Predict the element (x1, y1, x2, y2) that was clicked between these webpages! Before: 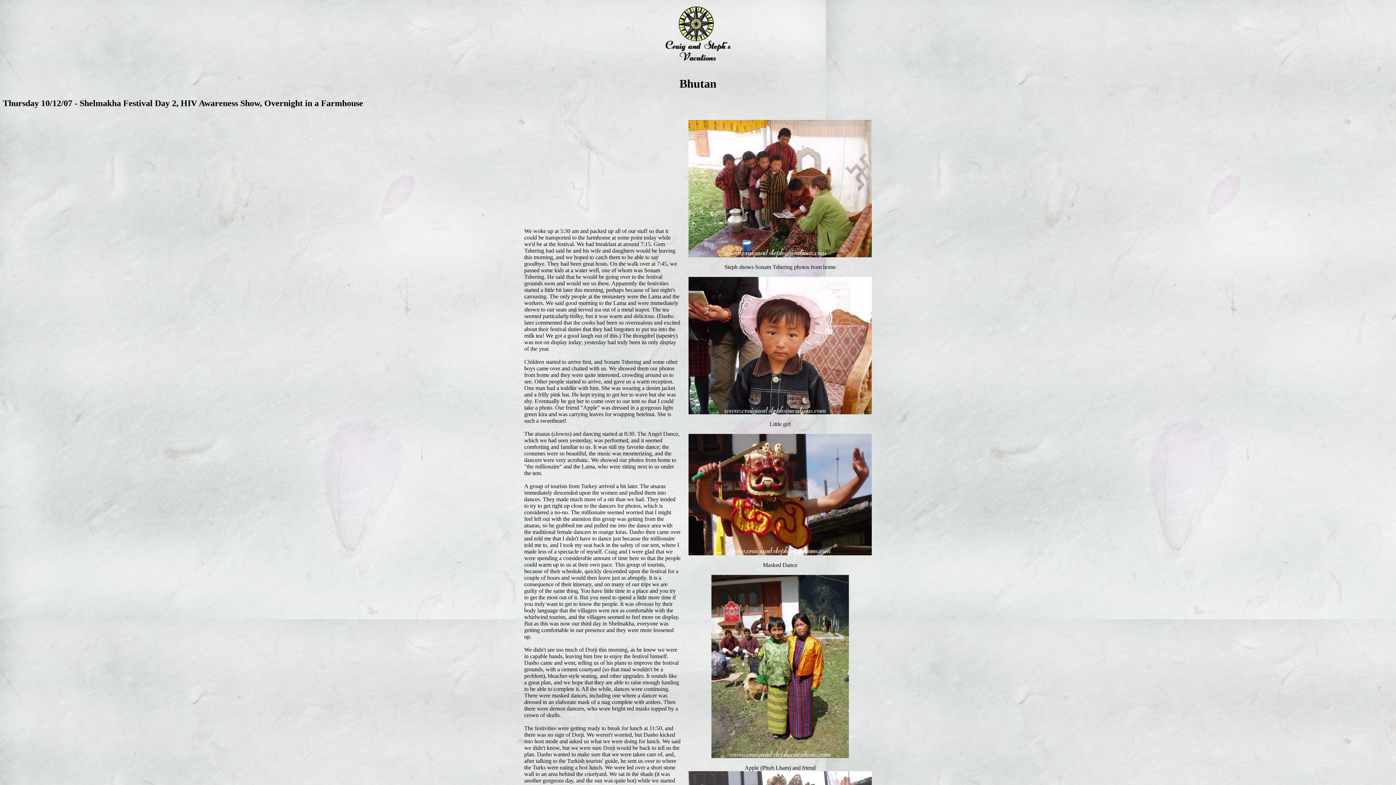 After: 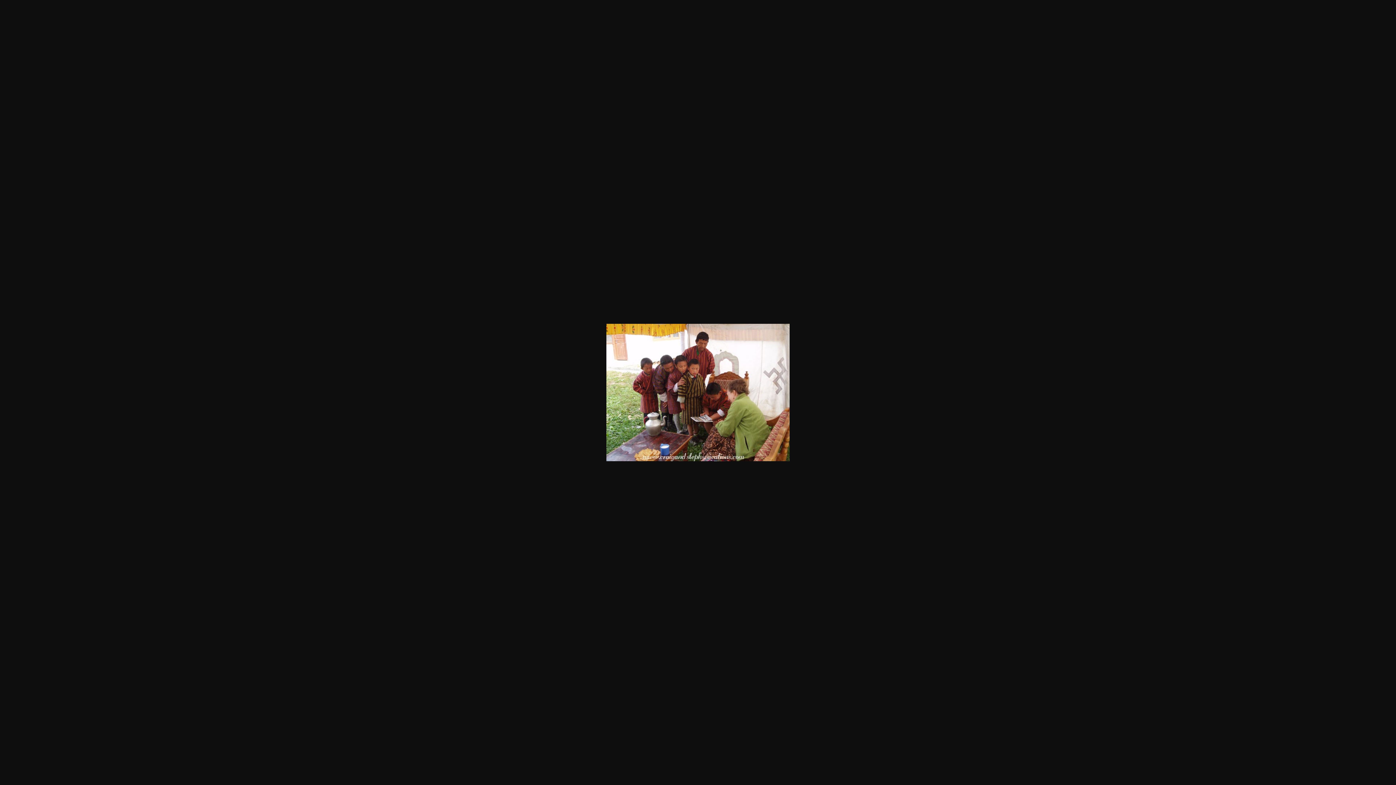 Action: bbox: (688, 252, 872, 258)